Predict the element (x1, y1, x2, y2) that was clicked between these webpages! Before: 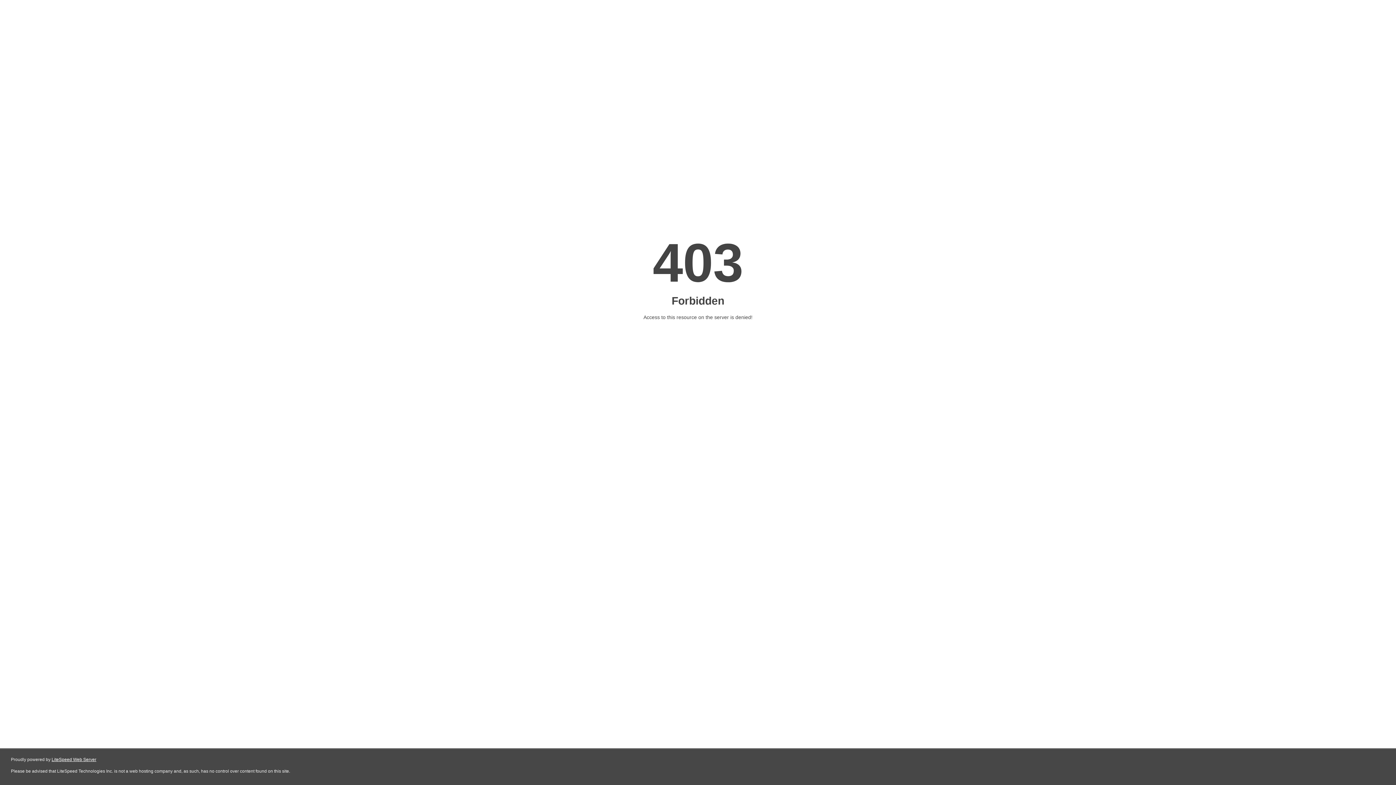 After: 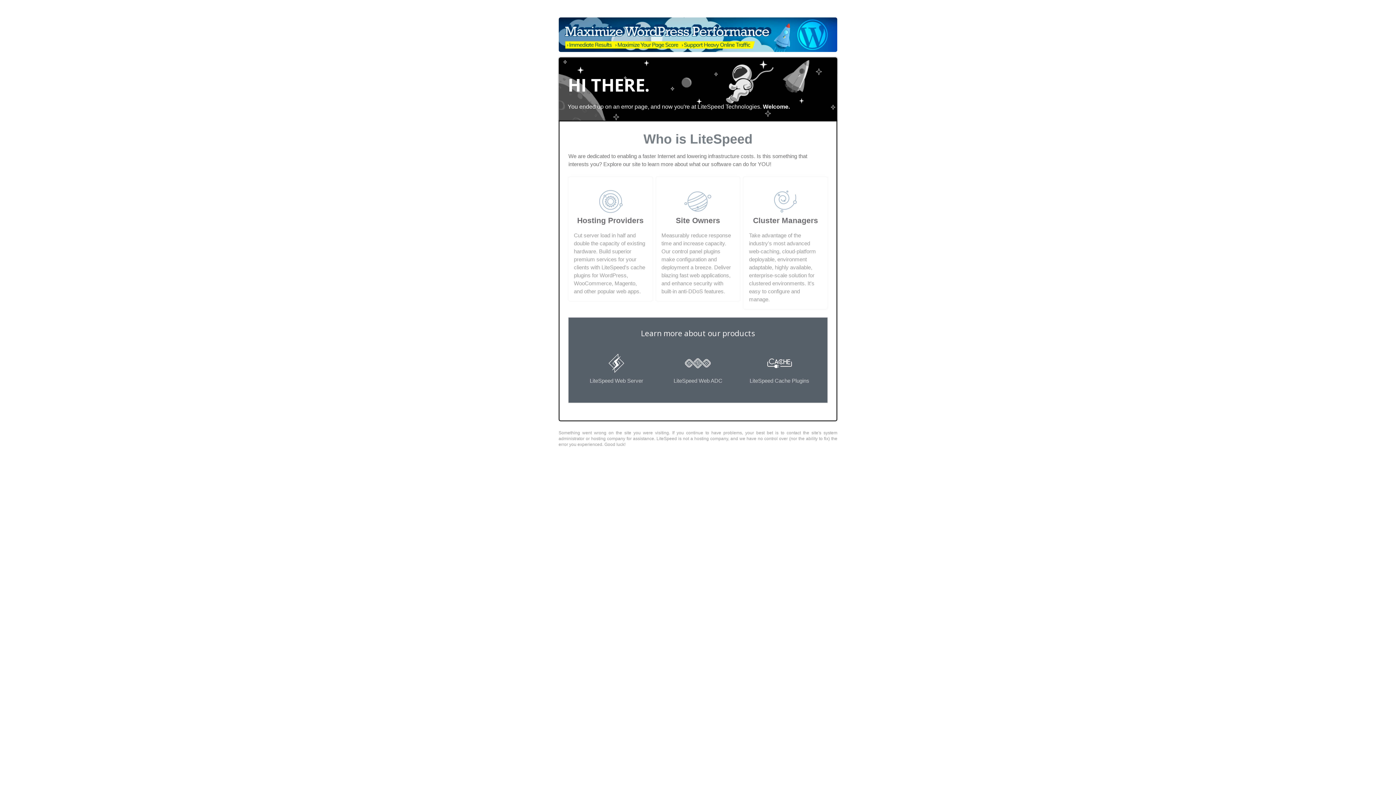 Action: bbox: (51, 757, 96, 762) label: LiteSpeed Web Server